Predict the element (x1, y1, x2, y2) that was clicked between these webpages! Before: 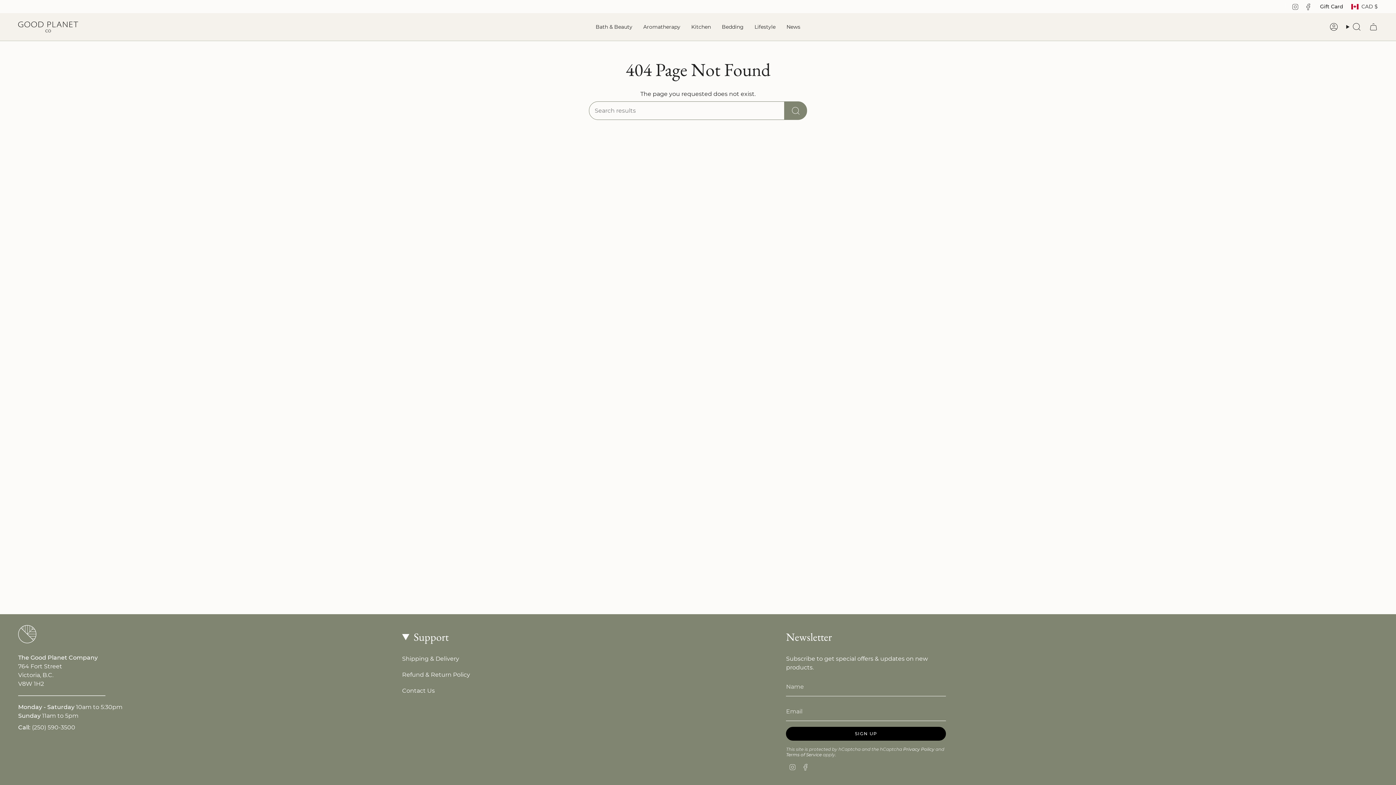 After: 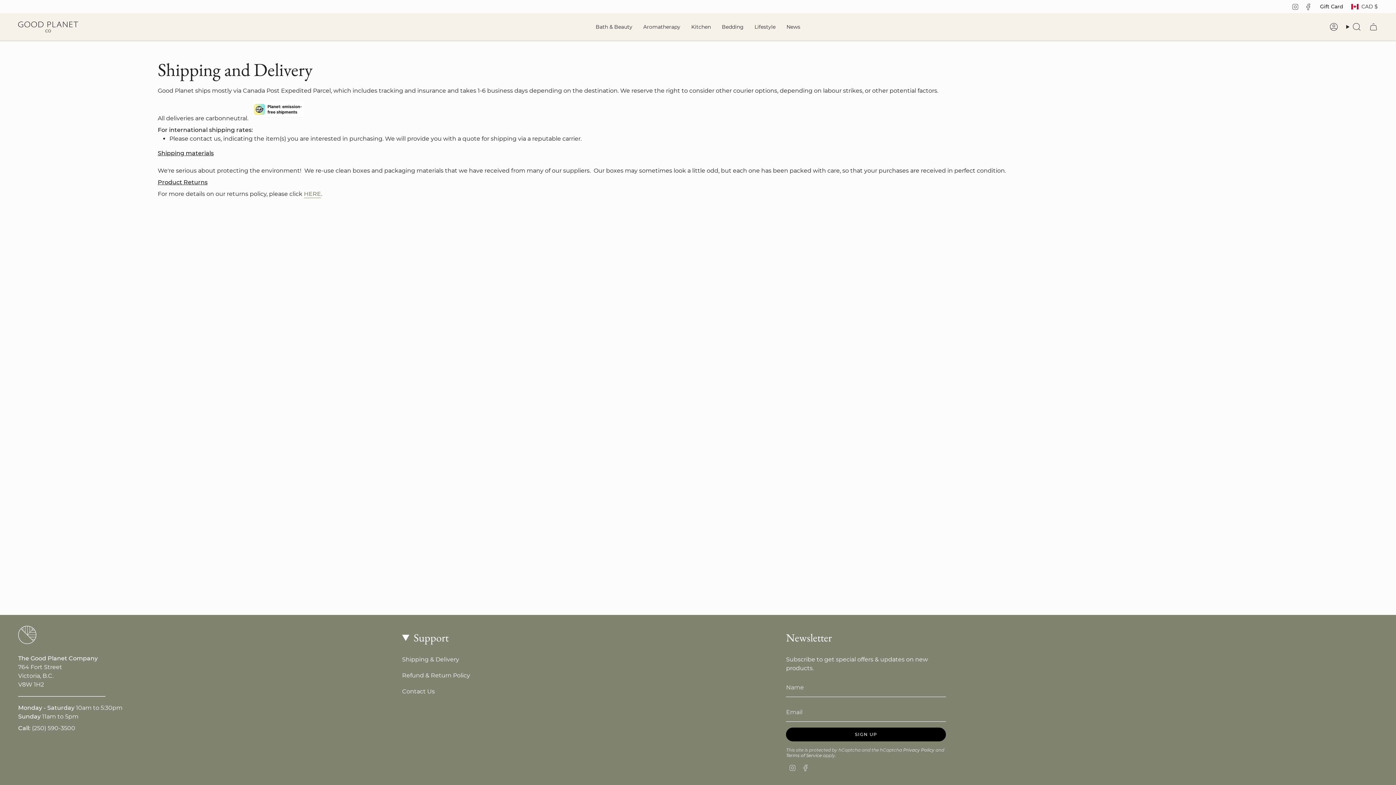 Action: bbox: (402, 655, 459, 662) label: Shipping & Delivery